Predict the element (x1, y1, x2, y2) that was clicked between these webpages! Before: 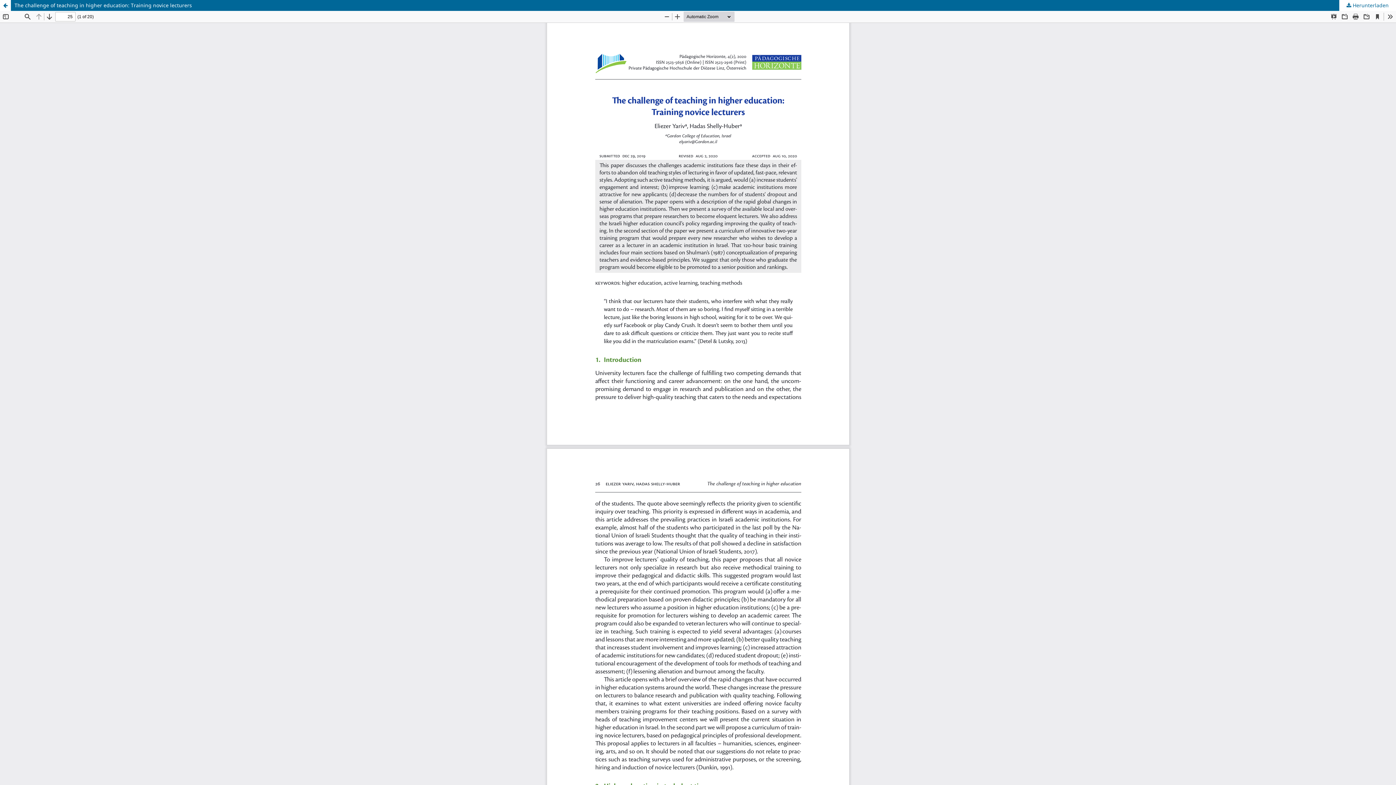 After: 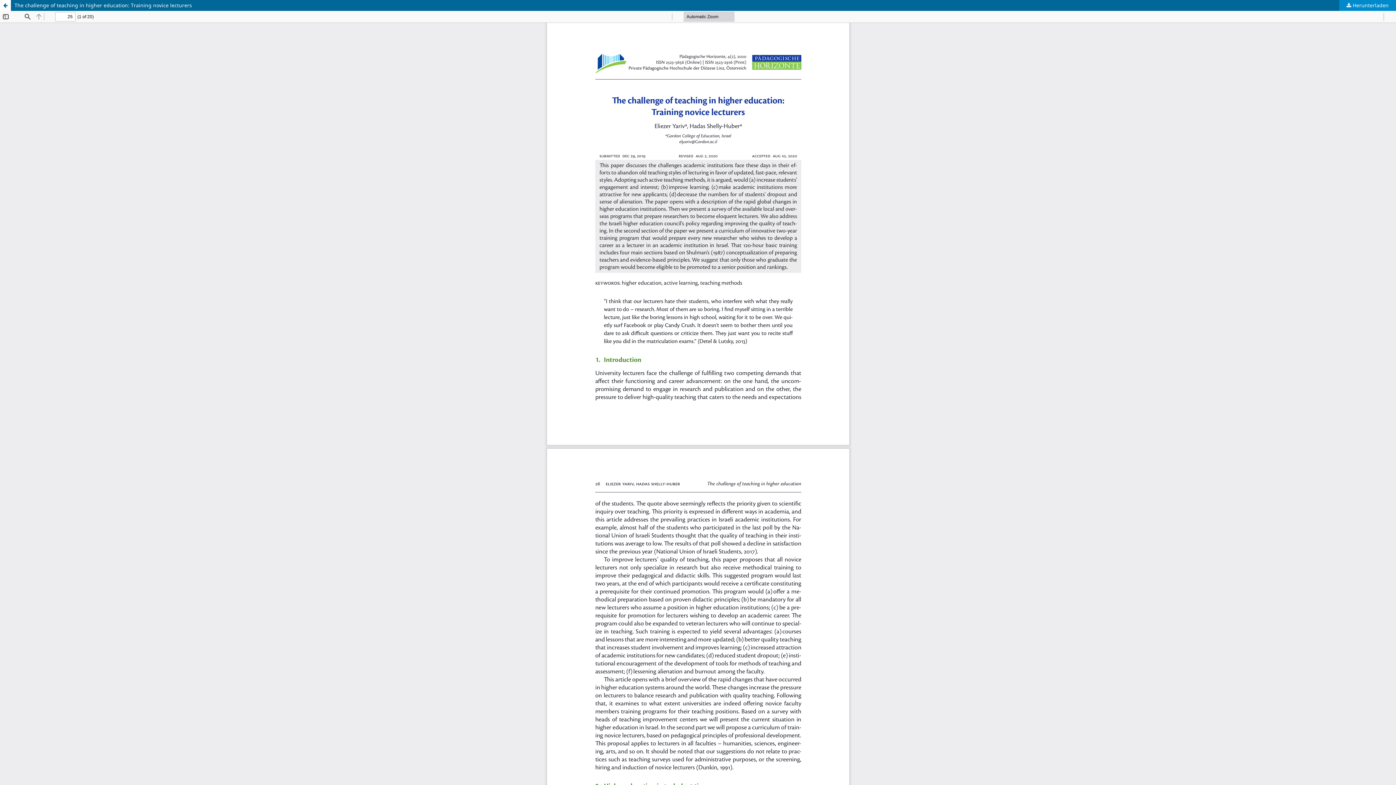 Action: bbox: (1339, 0, 1396, 10) label:  Herunterladen